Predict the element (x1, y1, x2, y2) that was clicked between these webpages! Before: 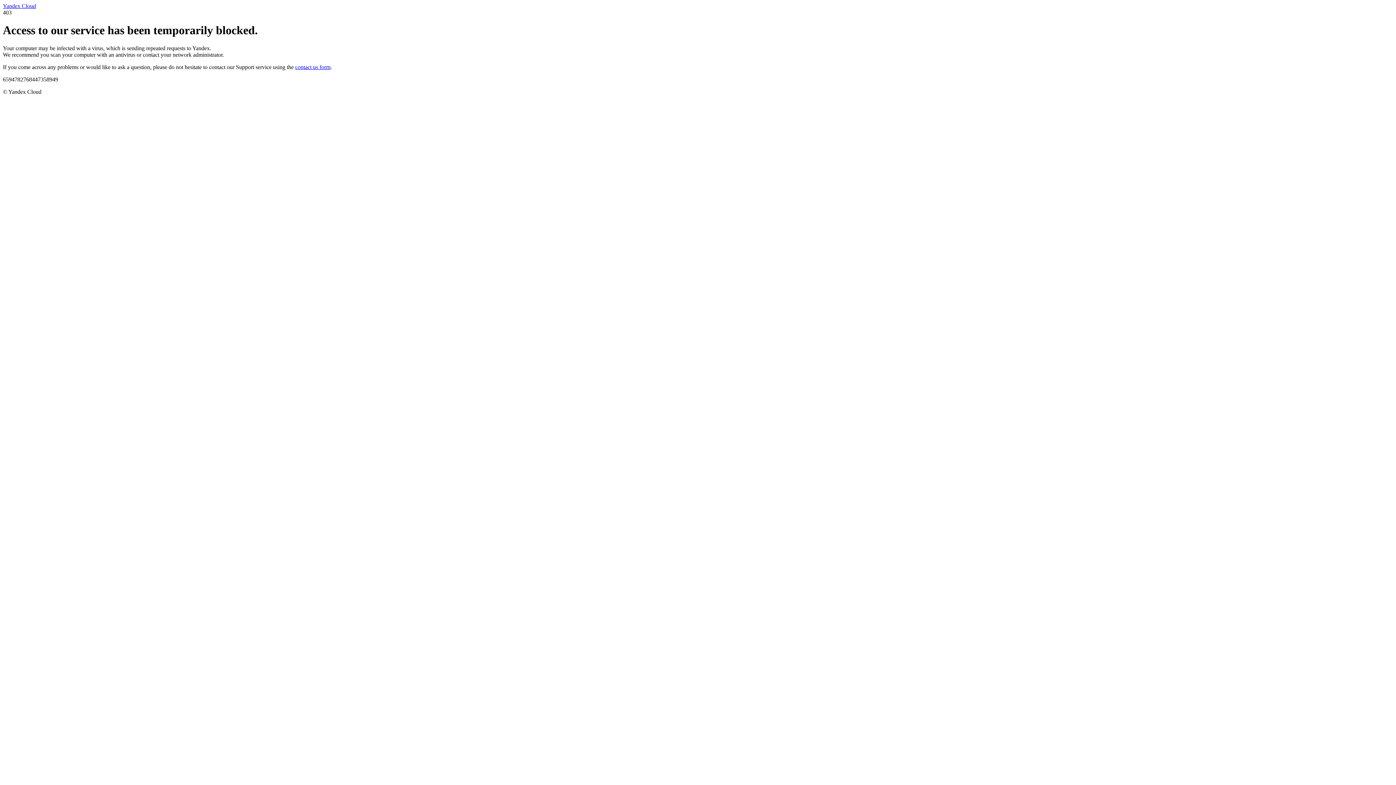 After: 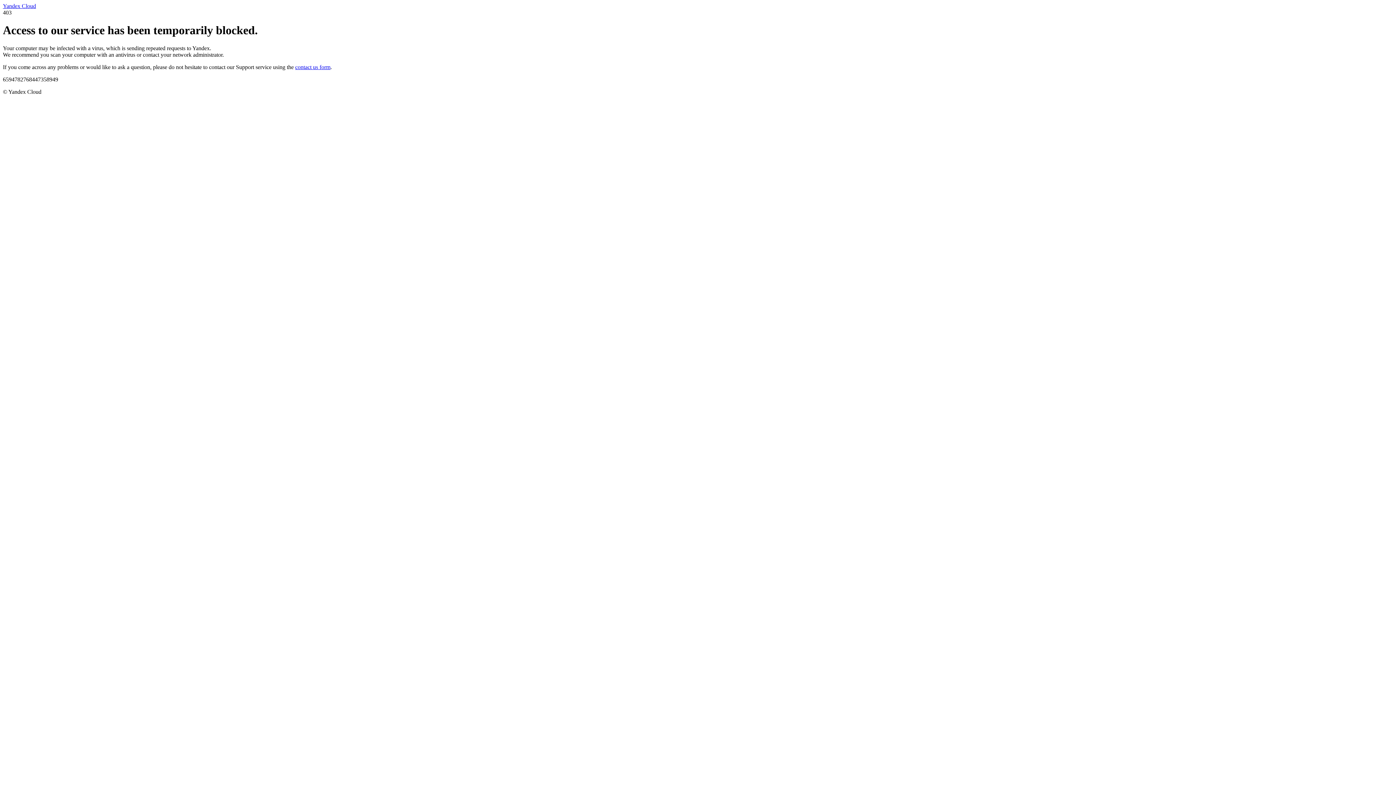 Action: bbox: (2, 2, 36, 9) label: Yandex Cloud